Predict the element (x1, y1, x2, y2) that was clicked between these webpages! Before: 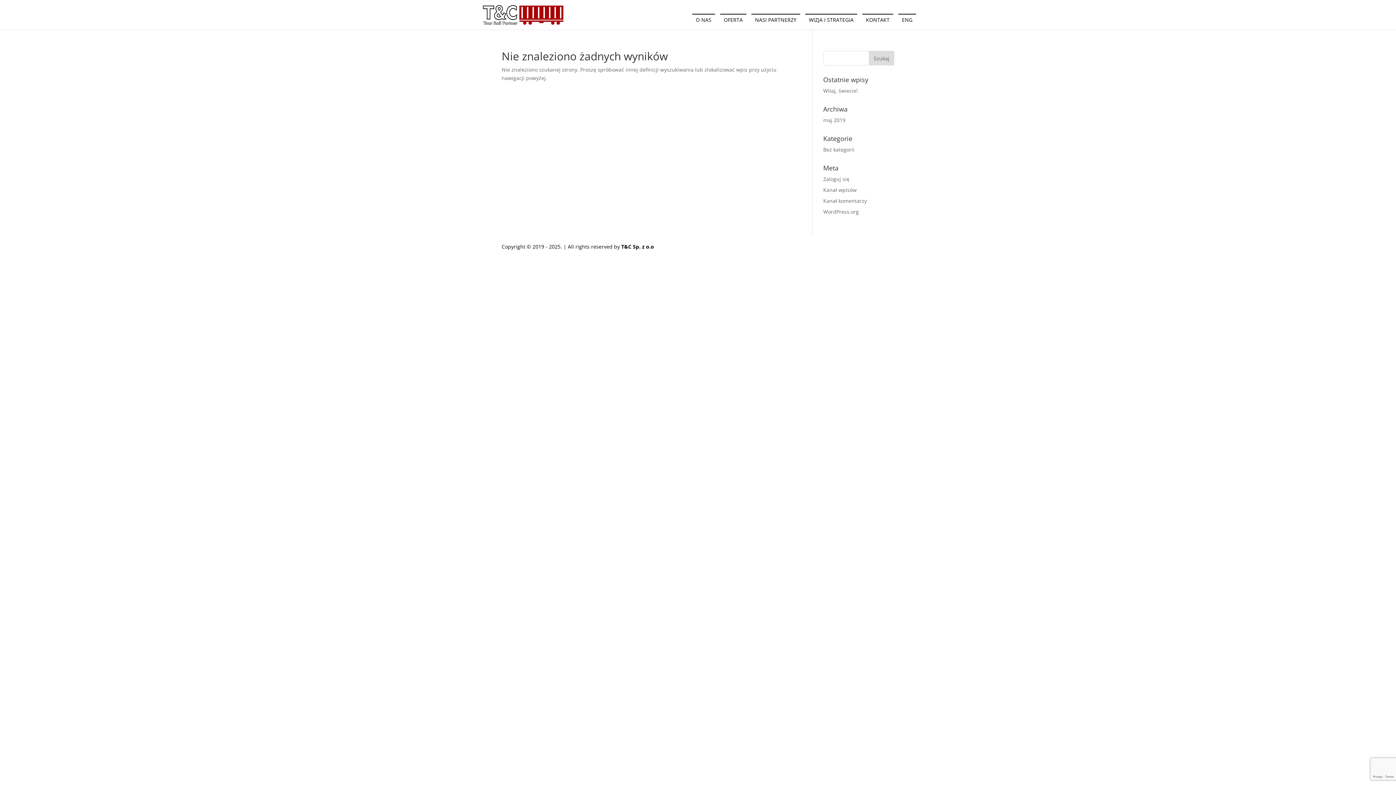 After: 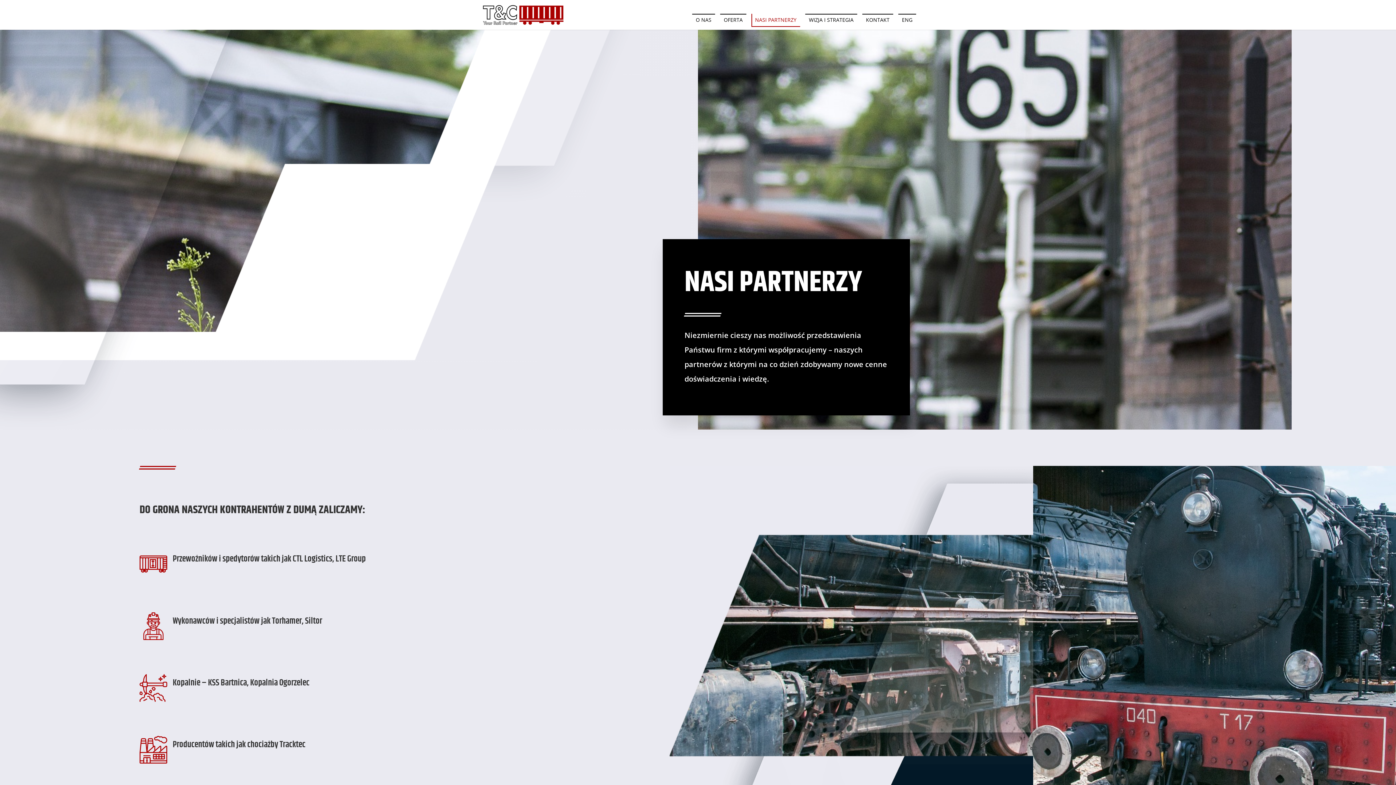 Action: bbox: (751, 13, 800, 26) label: NASI PARTNERZY